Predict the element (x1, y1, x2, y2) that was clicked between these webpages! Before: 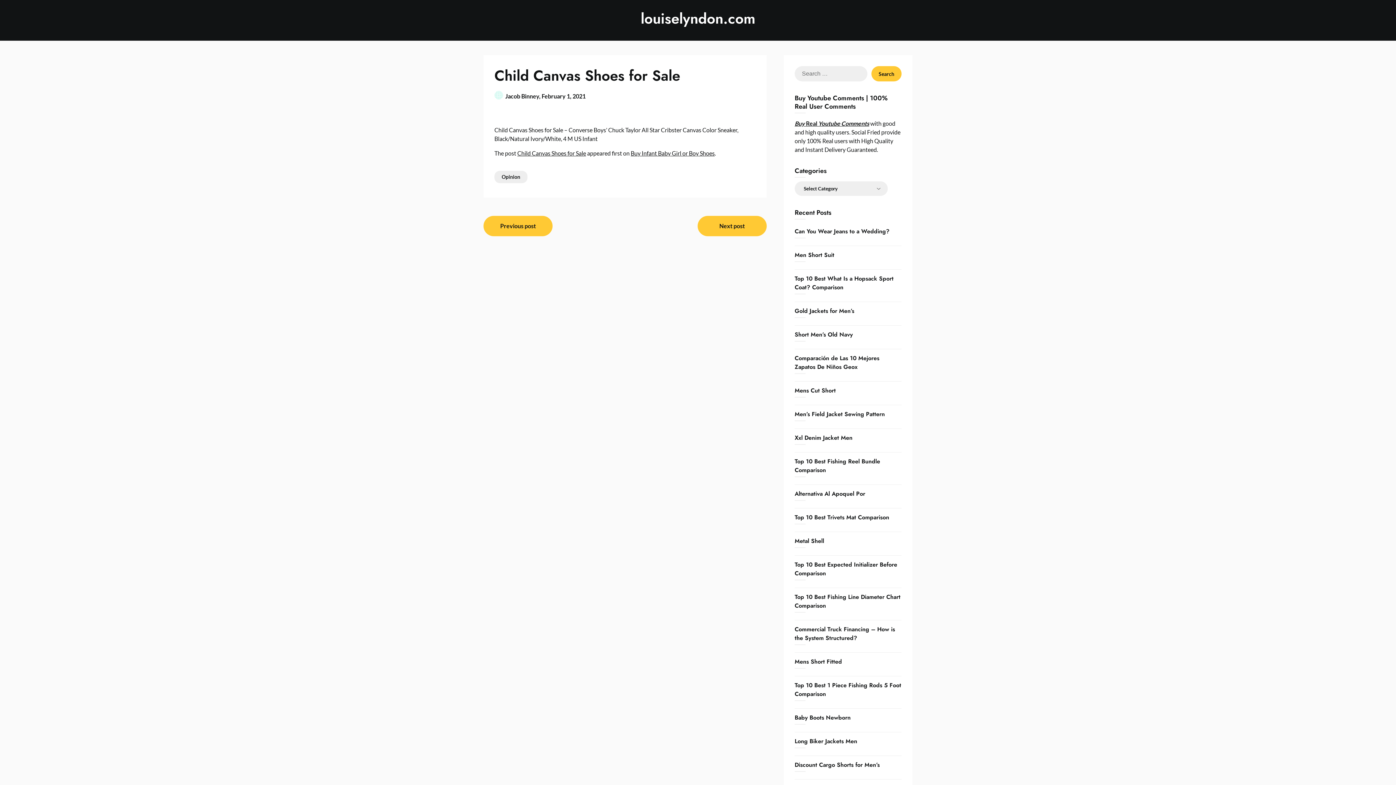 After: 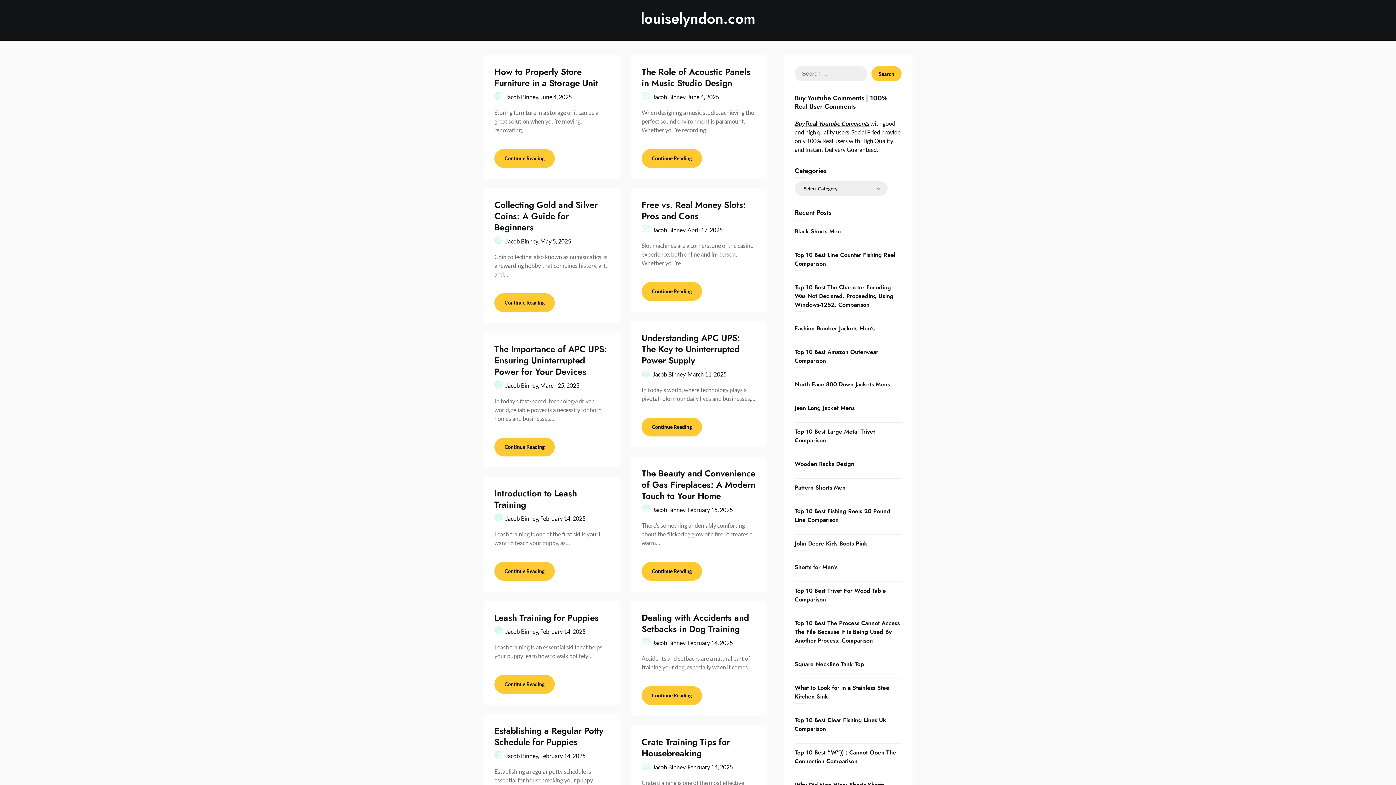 Action: label: louiselyndon.com bbox: (541, 9, 854, 28)